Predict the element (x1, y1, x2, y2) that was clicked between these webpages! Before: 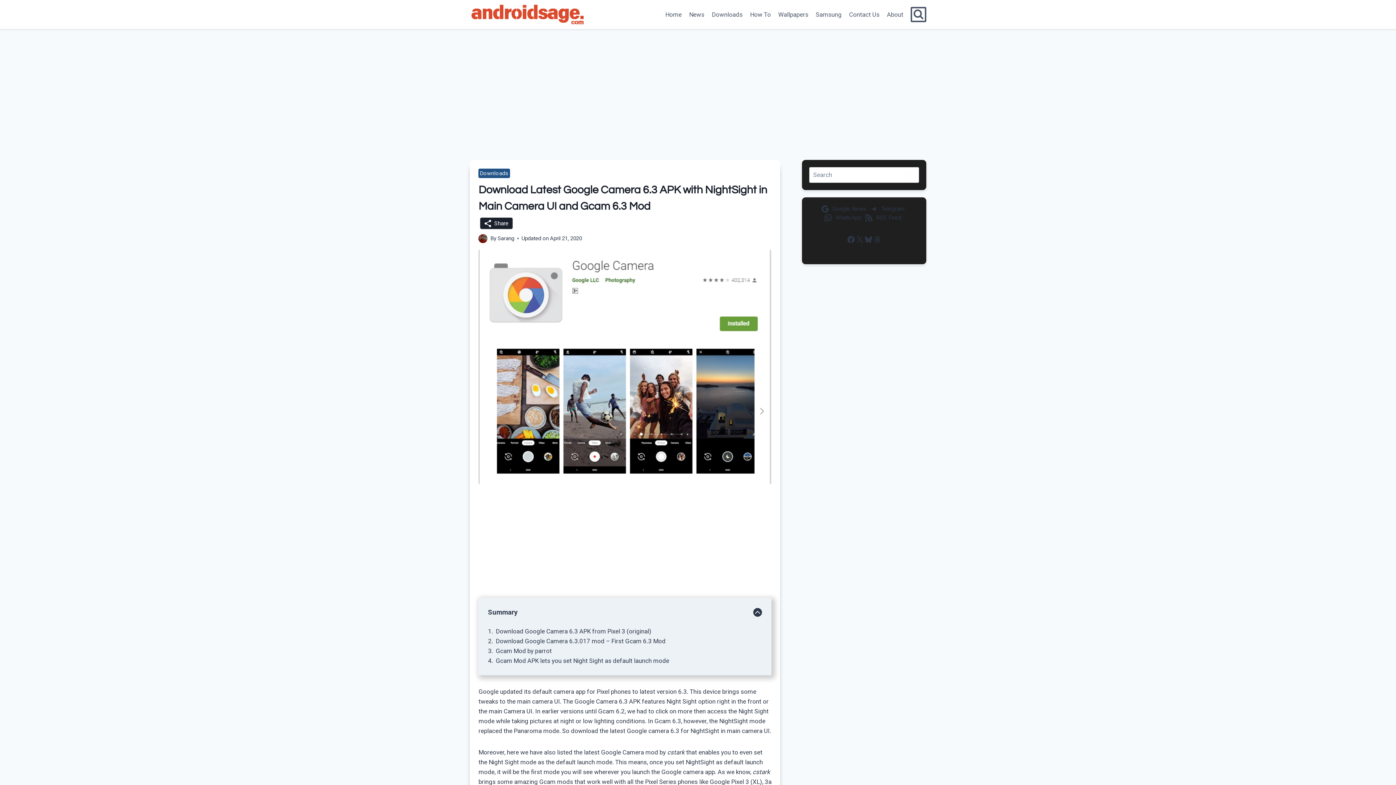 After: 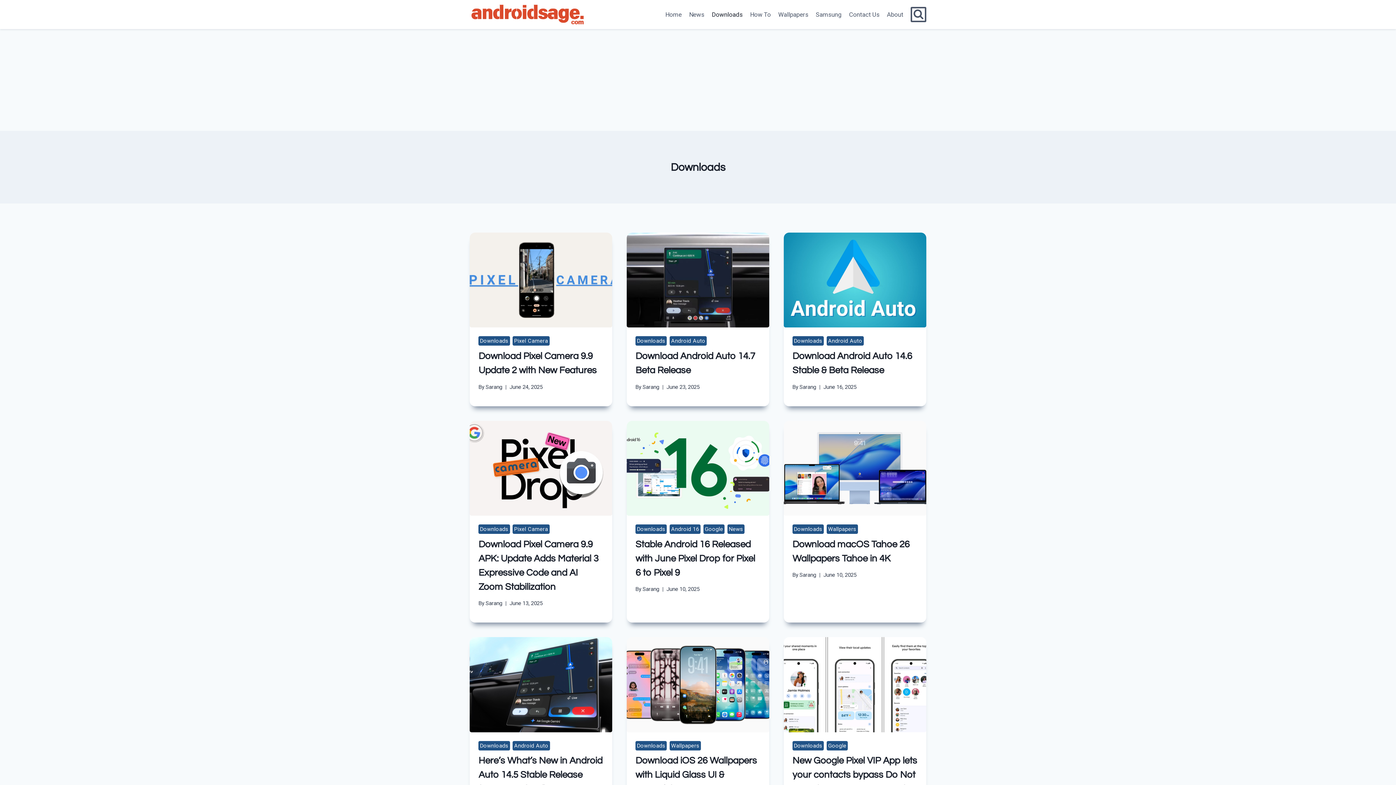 Action: bbox: (708, 5, 746, 23) label: Downloads